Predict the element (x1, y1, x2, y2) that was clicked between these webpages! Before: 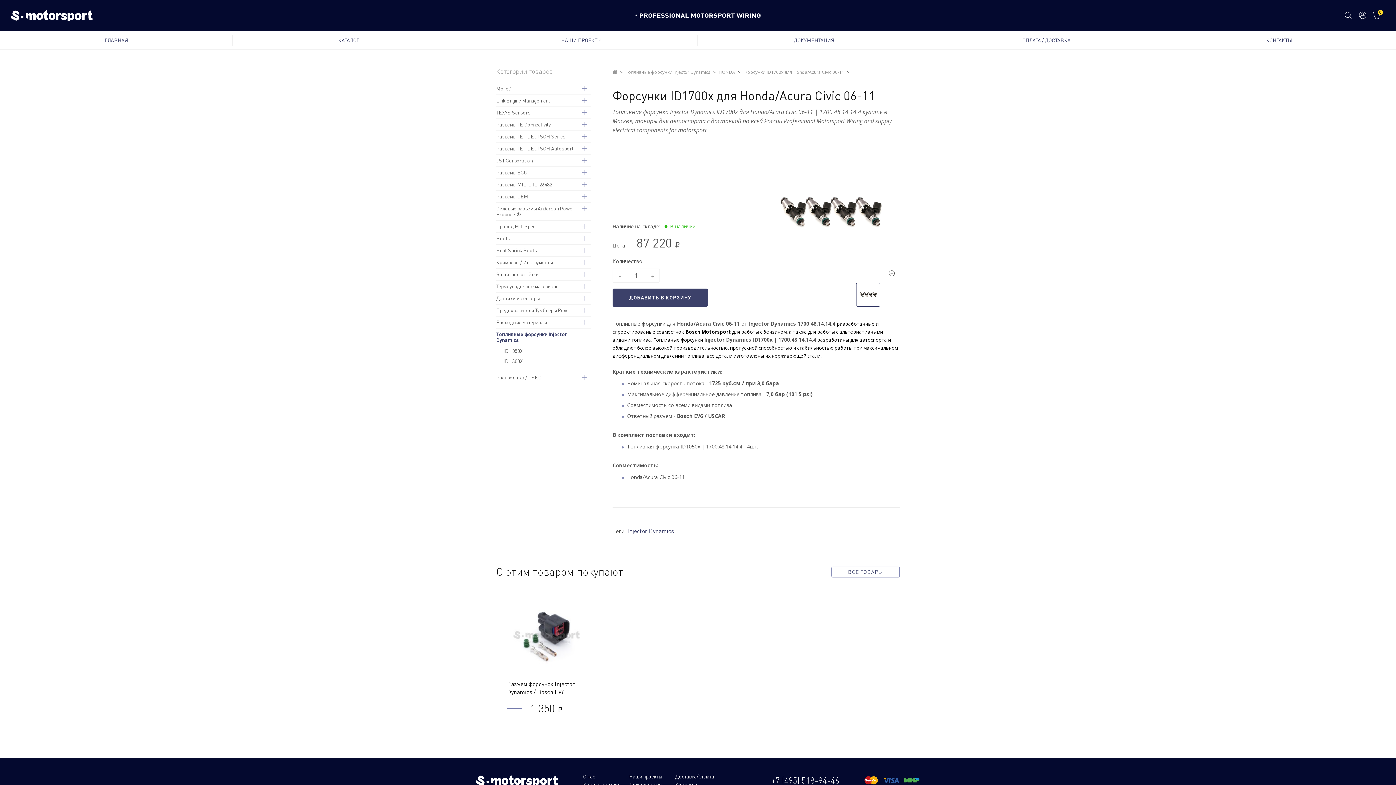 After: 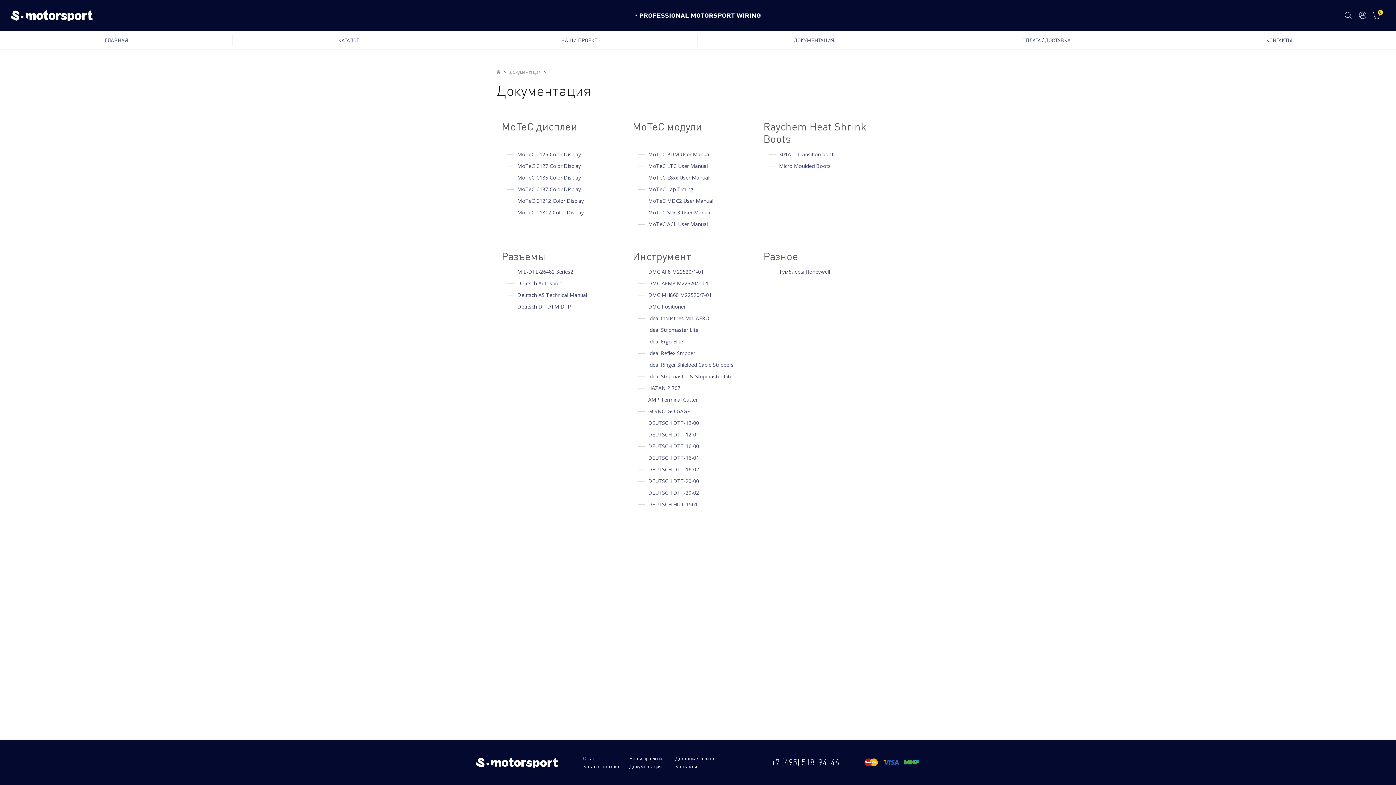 Action: bbox: (629, 780, 675, 788) label: Документация